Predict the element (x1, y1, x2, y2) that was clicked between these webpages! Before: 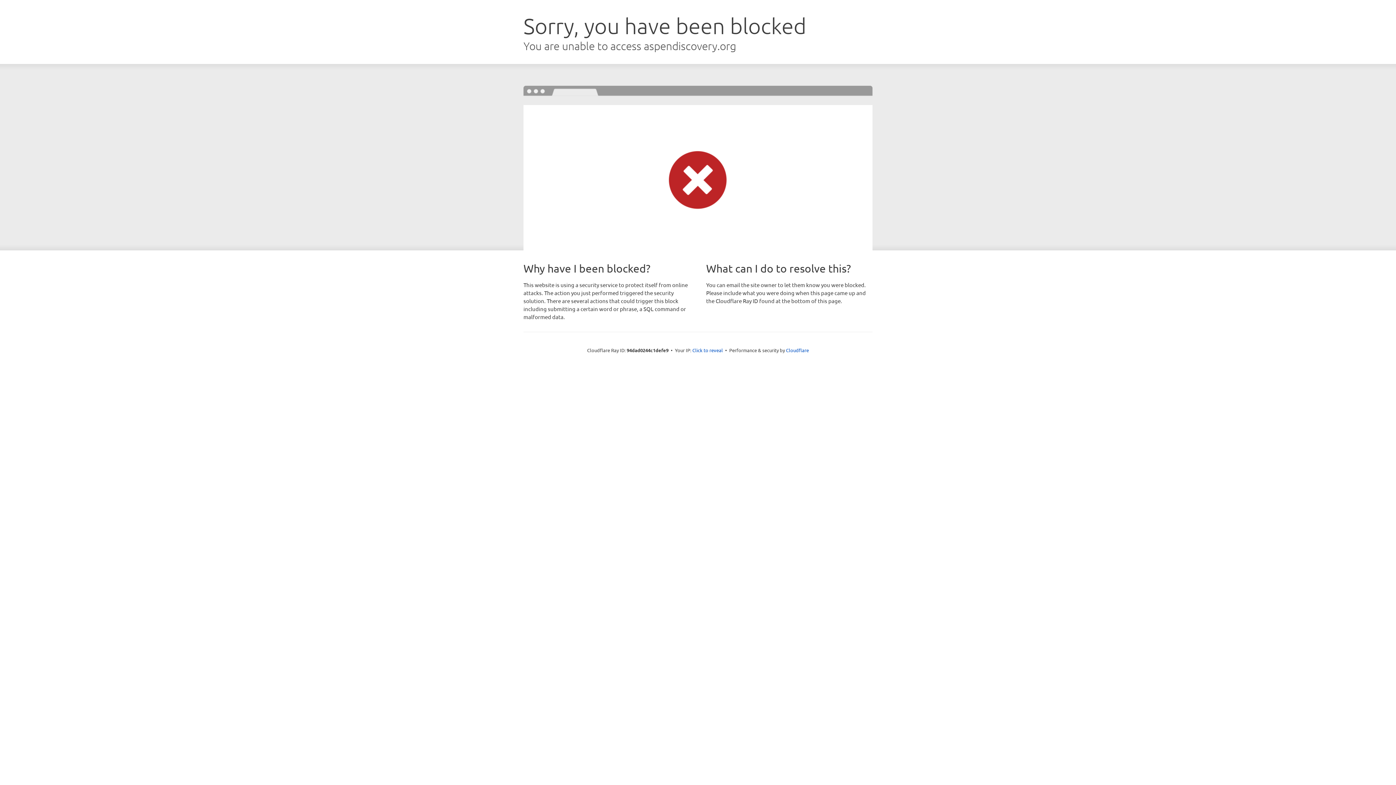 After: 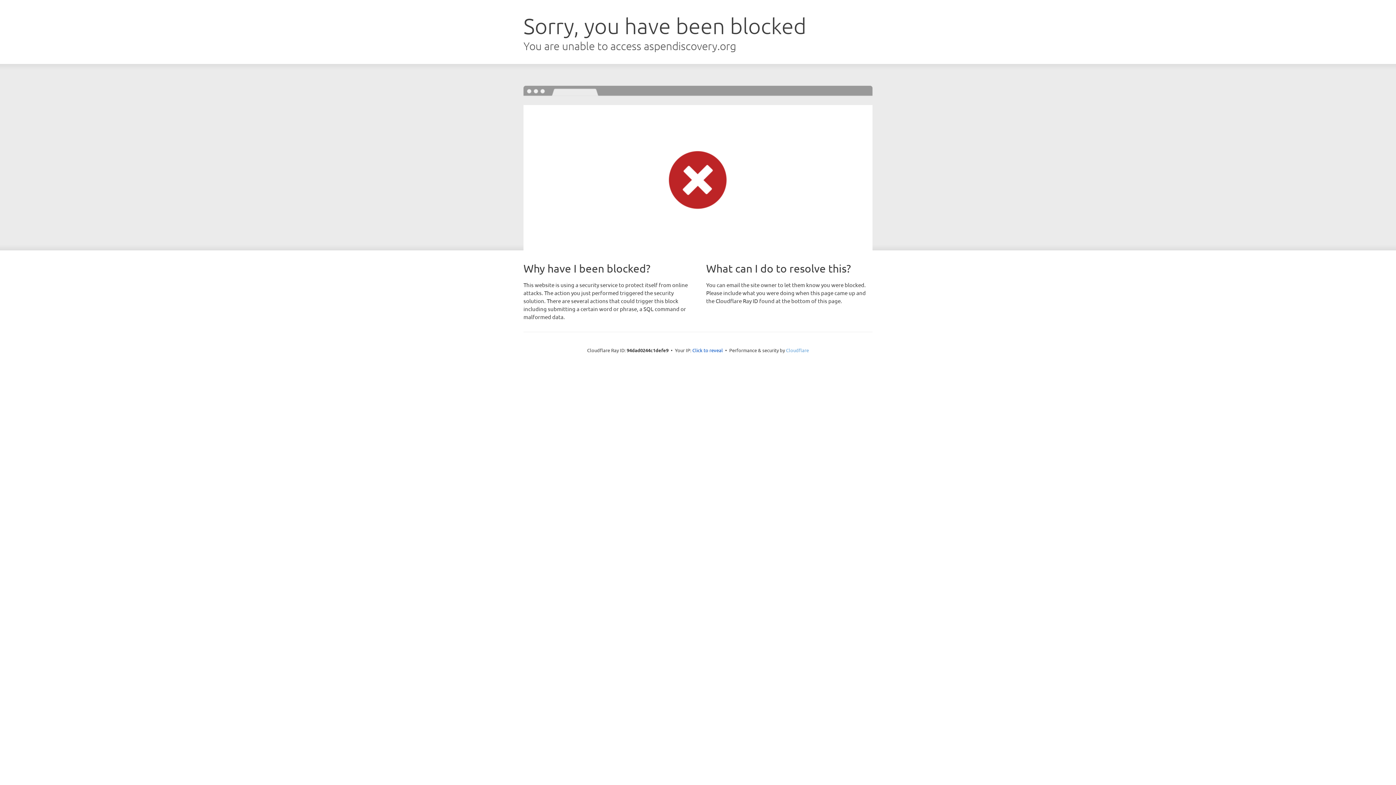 Action: label: Cloudflare bbox: (786, 347, 809, 353)